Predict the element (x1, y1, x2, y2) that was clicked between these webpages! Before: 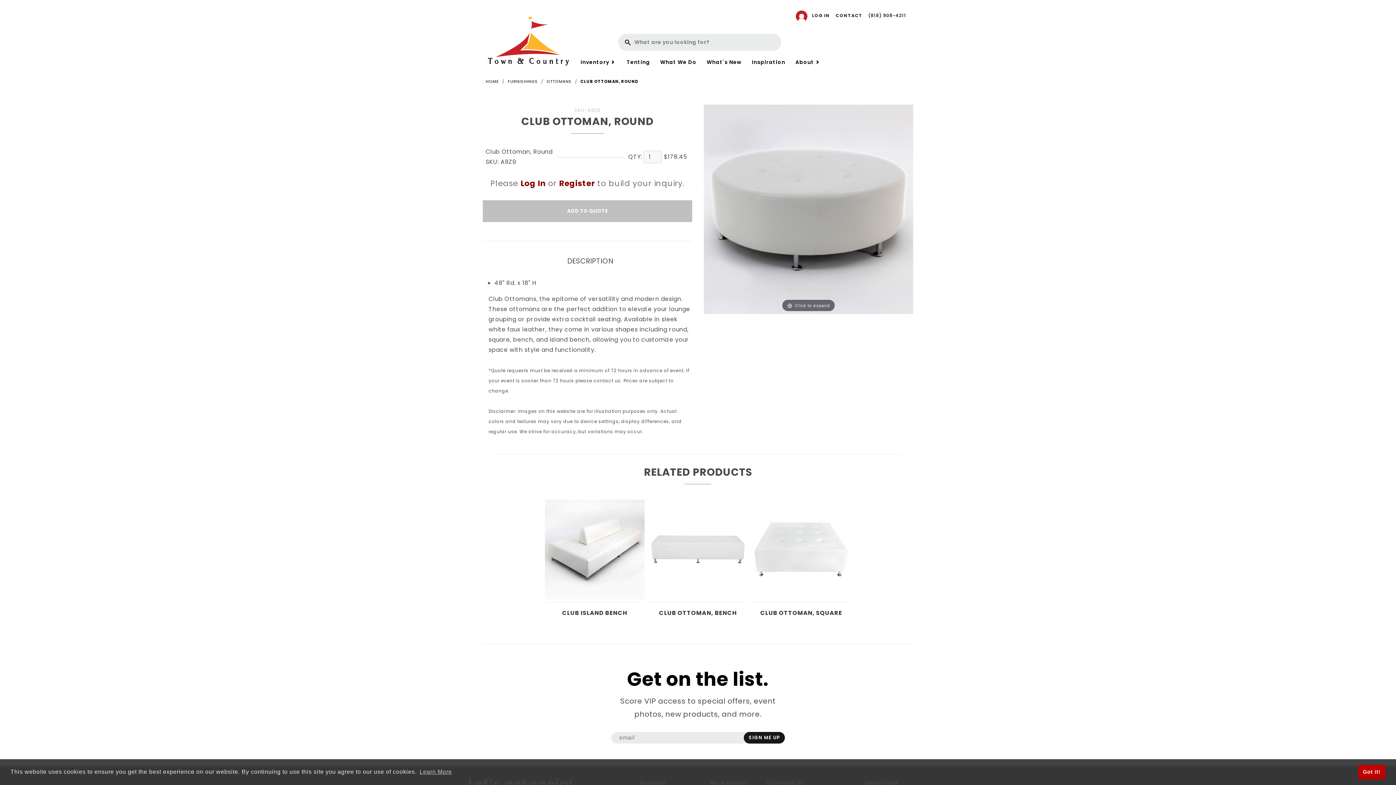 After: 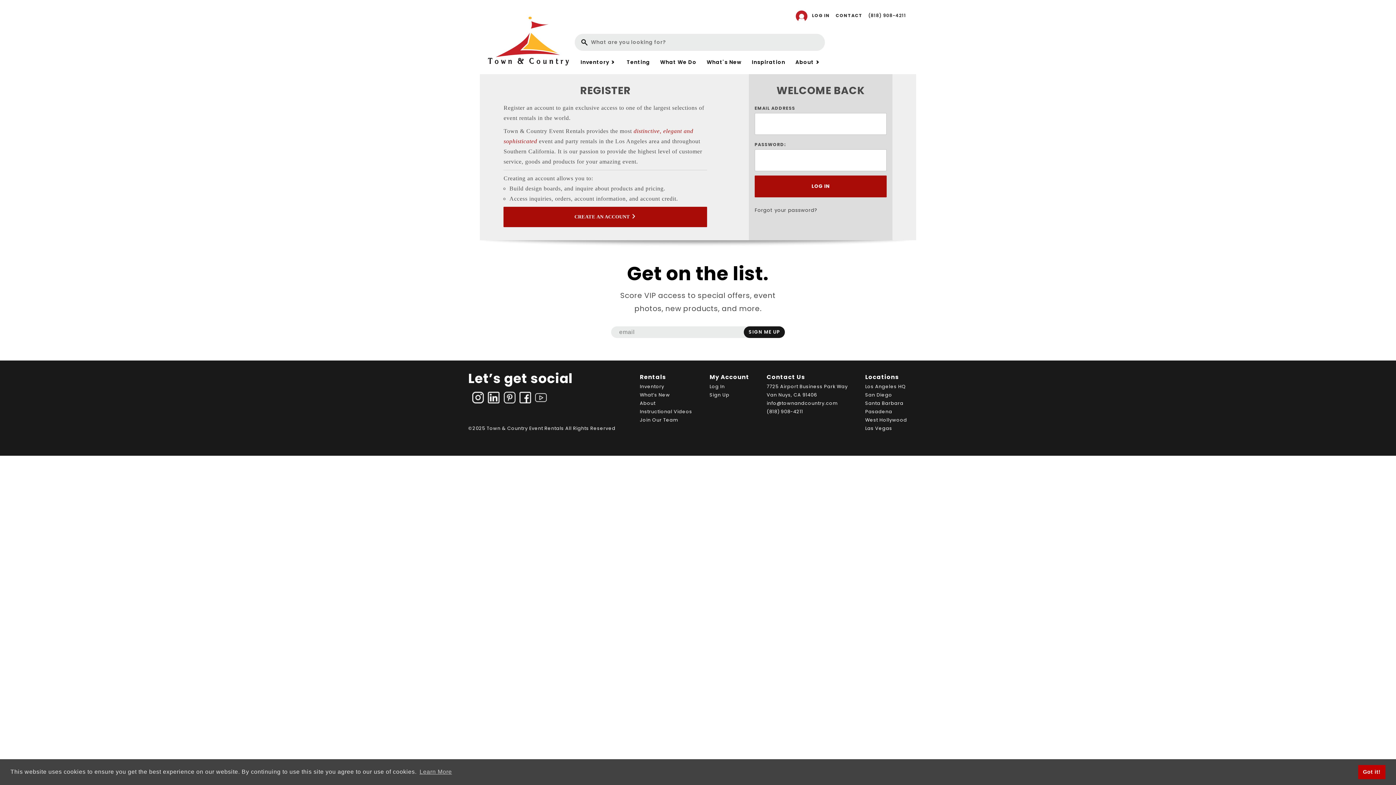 Action: bbox: (559, 178, 595, 188) label: Register